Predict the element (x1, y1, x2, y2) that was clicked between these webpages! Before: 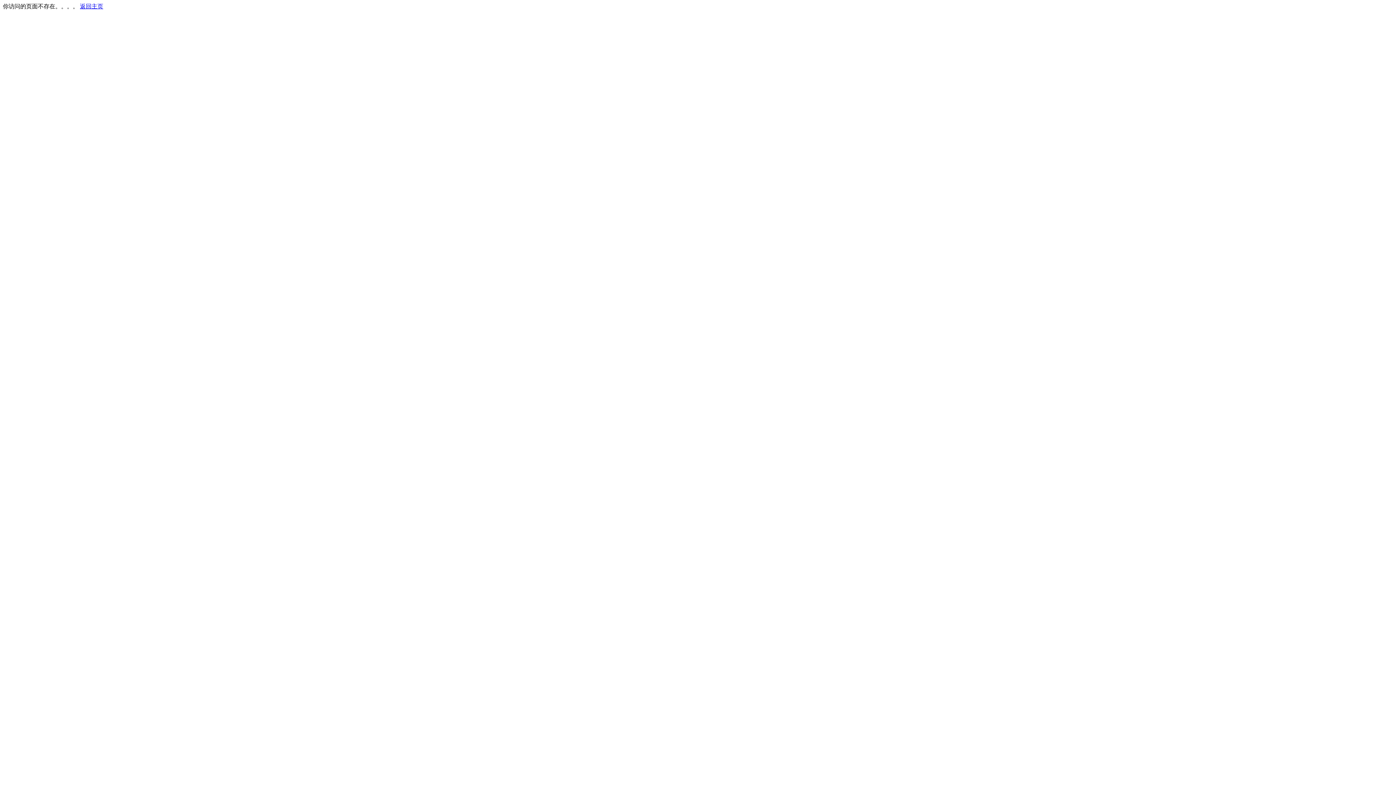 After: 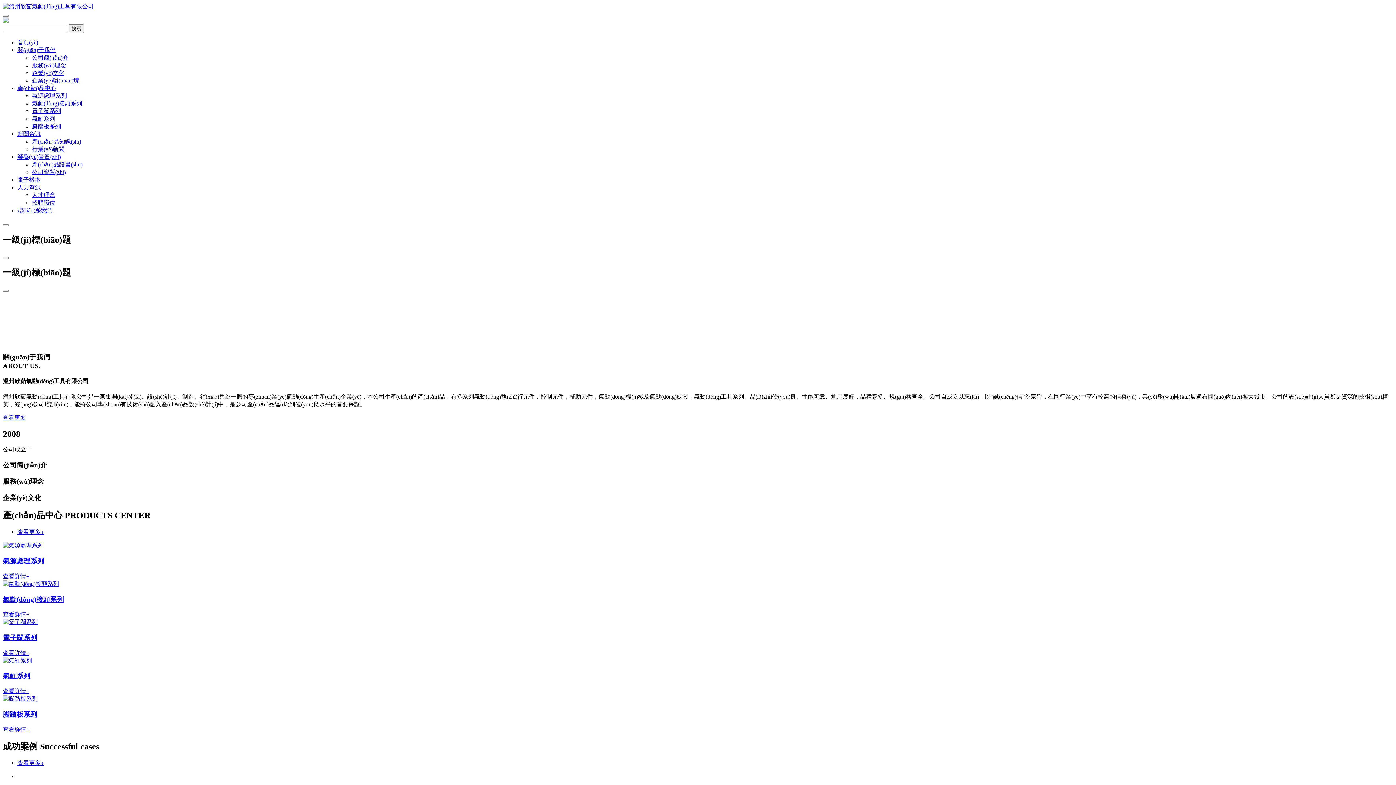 Action: bbox: (80, 3, 103, 9) label: 返回主页